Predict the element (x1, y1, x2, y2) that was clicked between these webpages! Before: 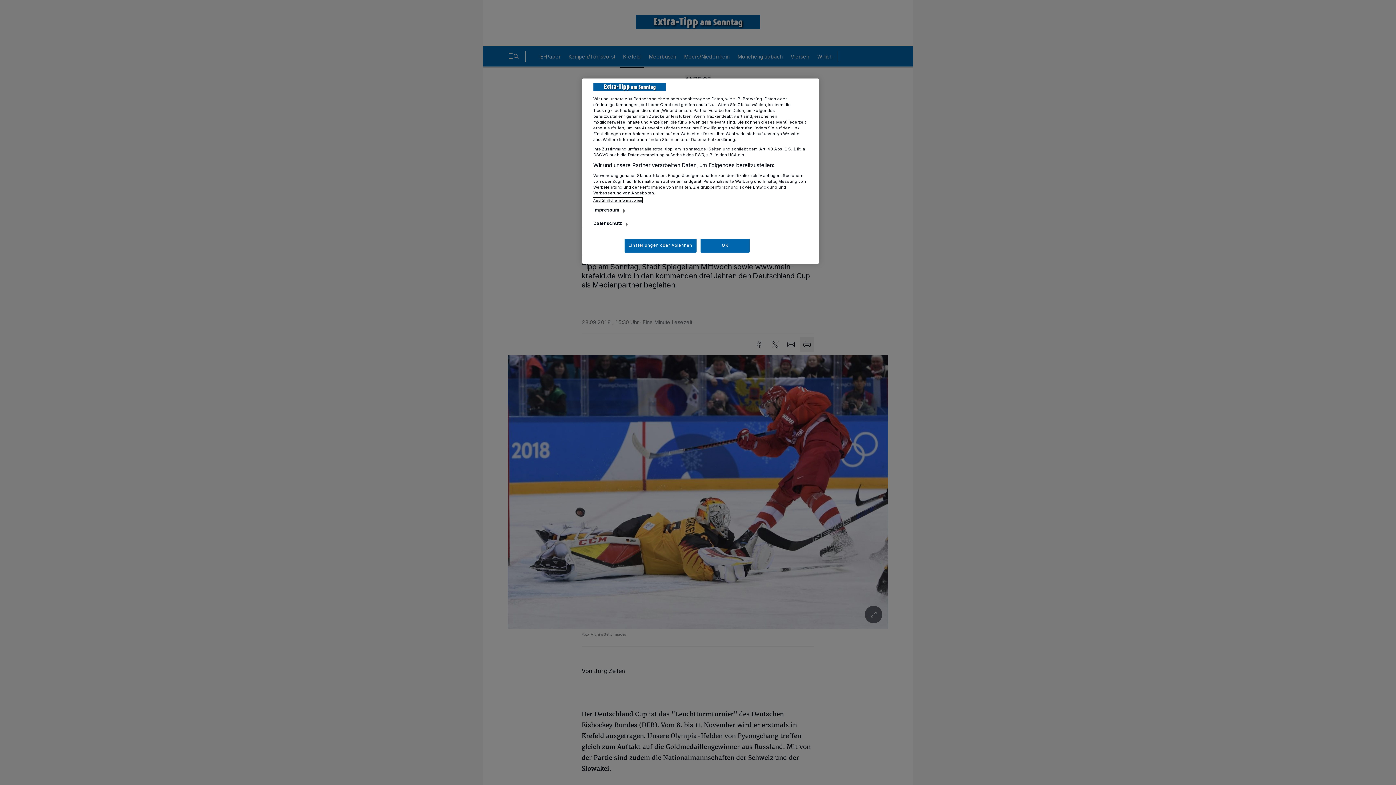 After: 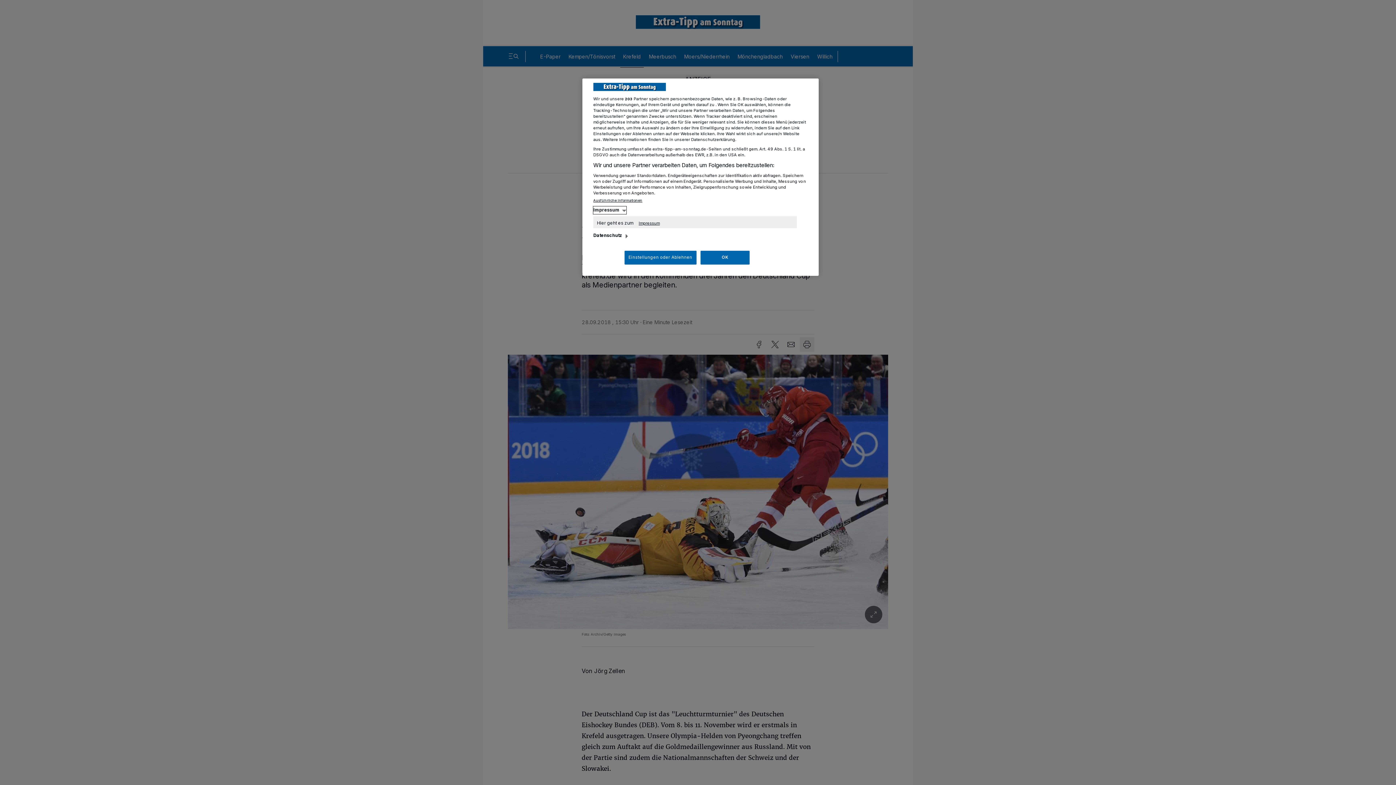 Action: label: Impressum bbox: (593, 206, 626, 214)